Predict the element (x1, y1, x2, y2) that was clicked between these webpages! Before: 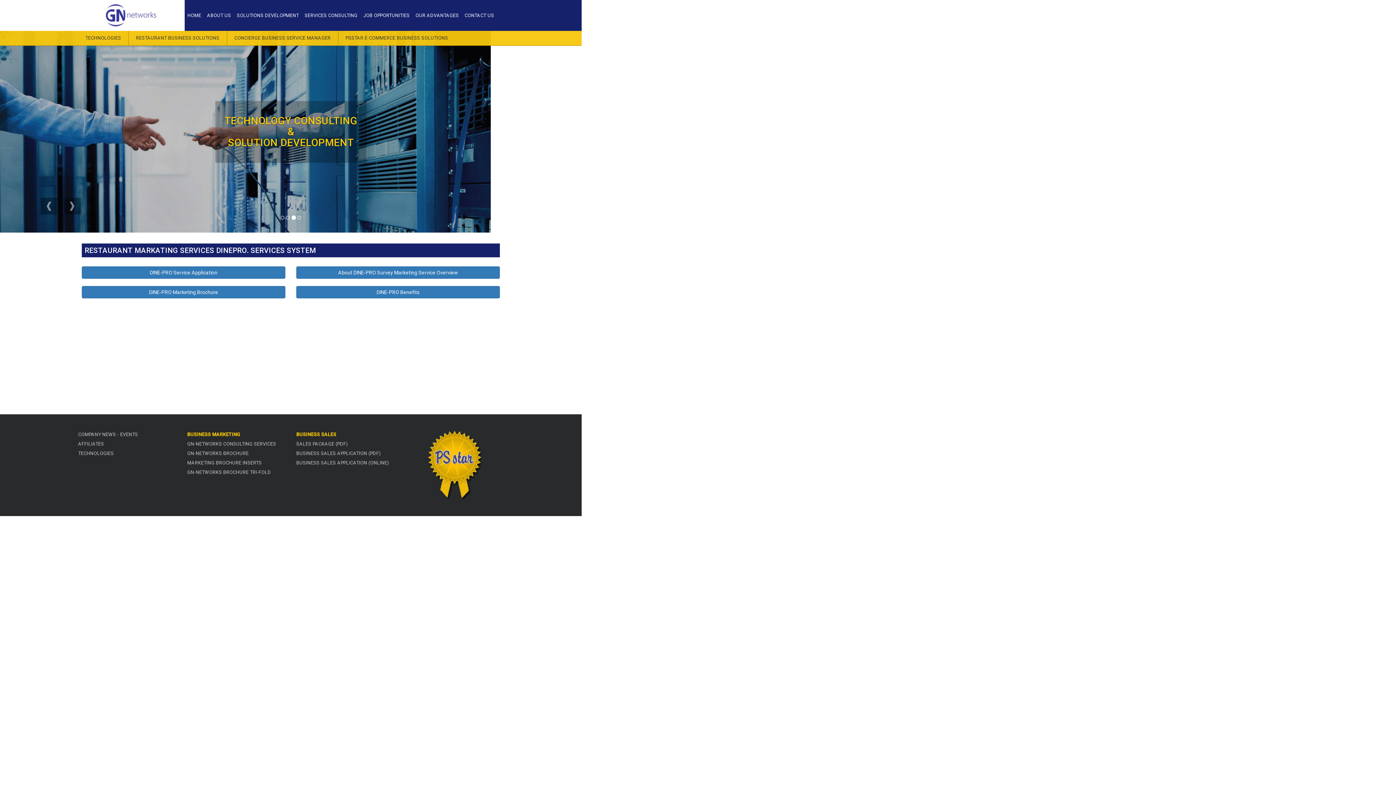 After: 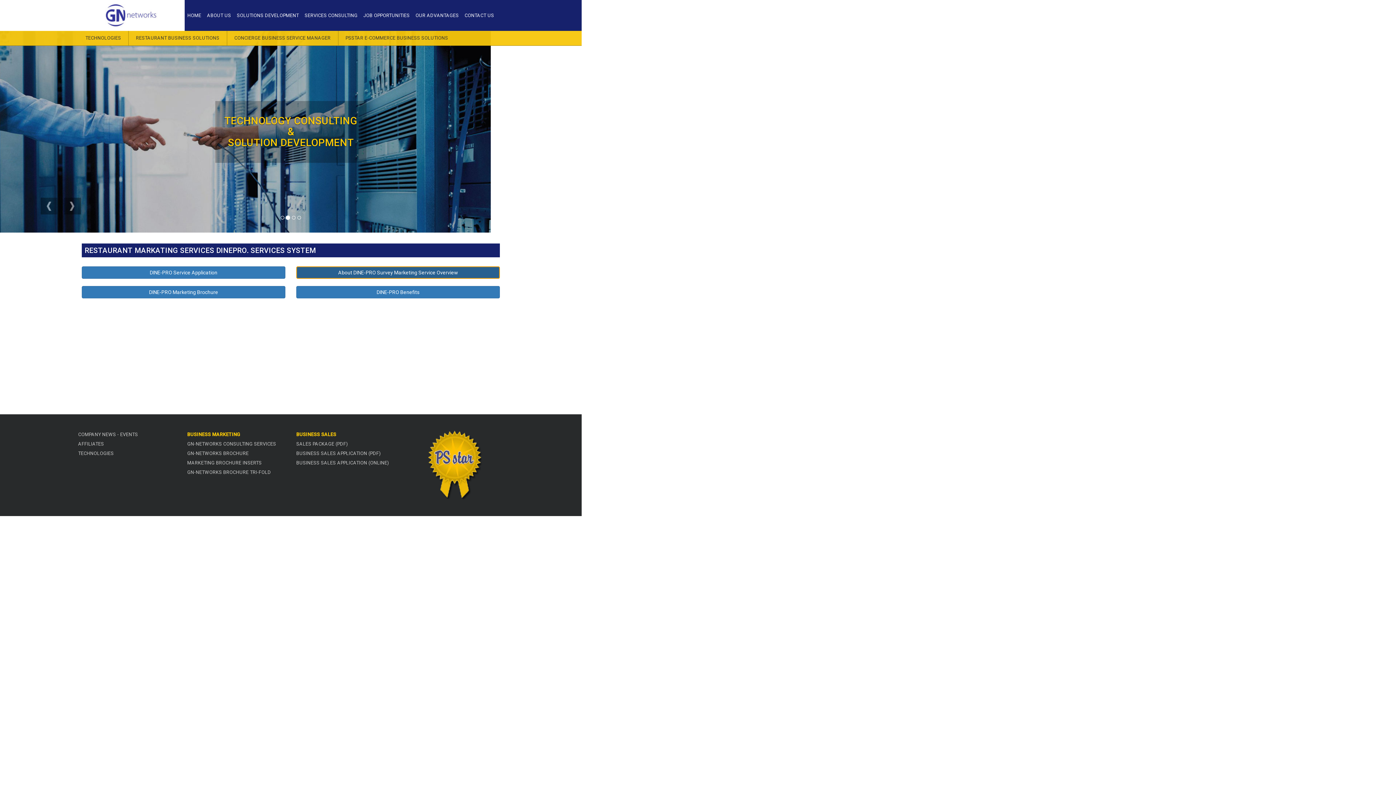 Action: label: About DINE-PRO Survey Marketing Service Overview bbox: (296, 266, 500, 278)